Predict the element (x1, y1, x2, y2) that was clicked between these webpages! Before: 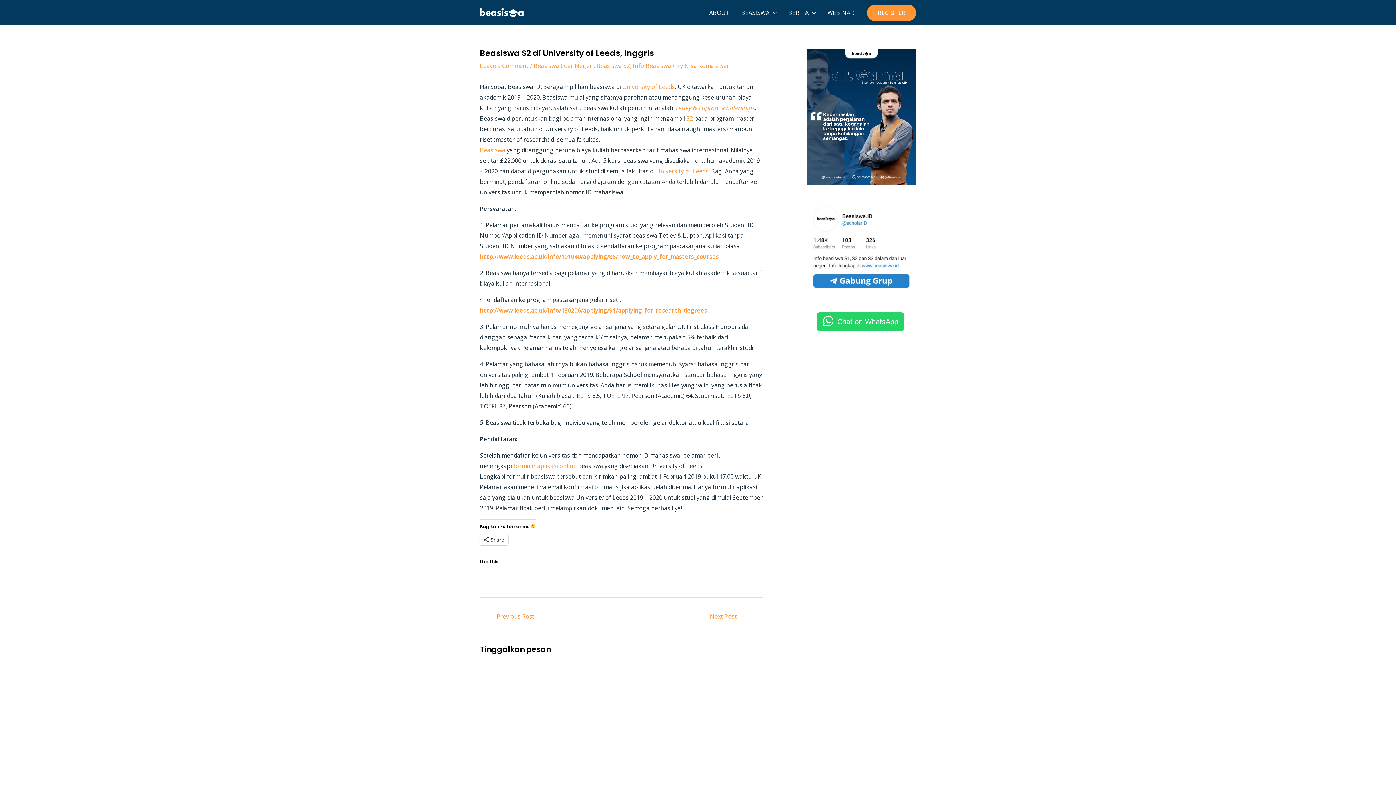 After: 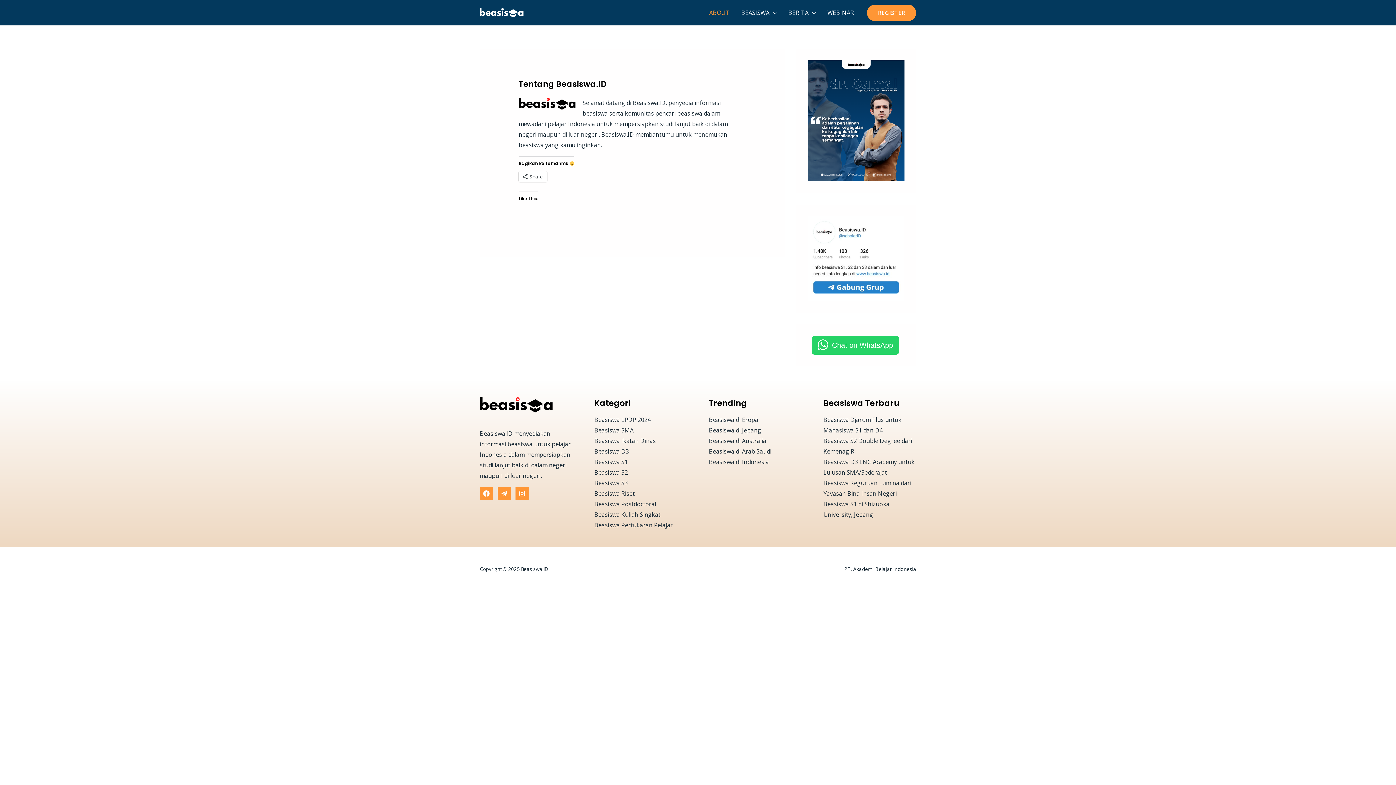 Action: label: ABOUT bbox: (703, 0, 735, 25)